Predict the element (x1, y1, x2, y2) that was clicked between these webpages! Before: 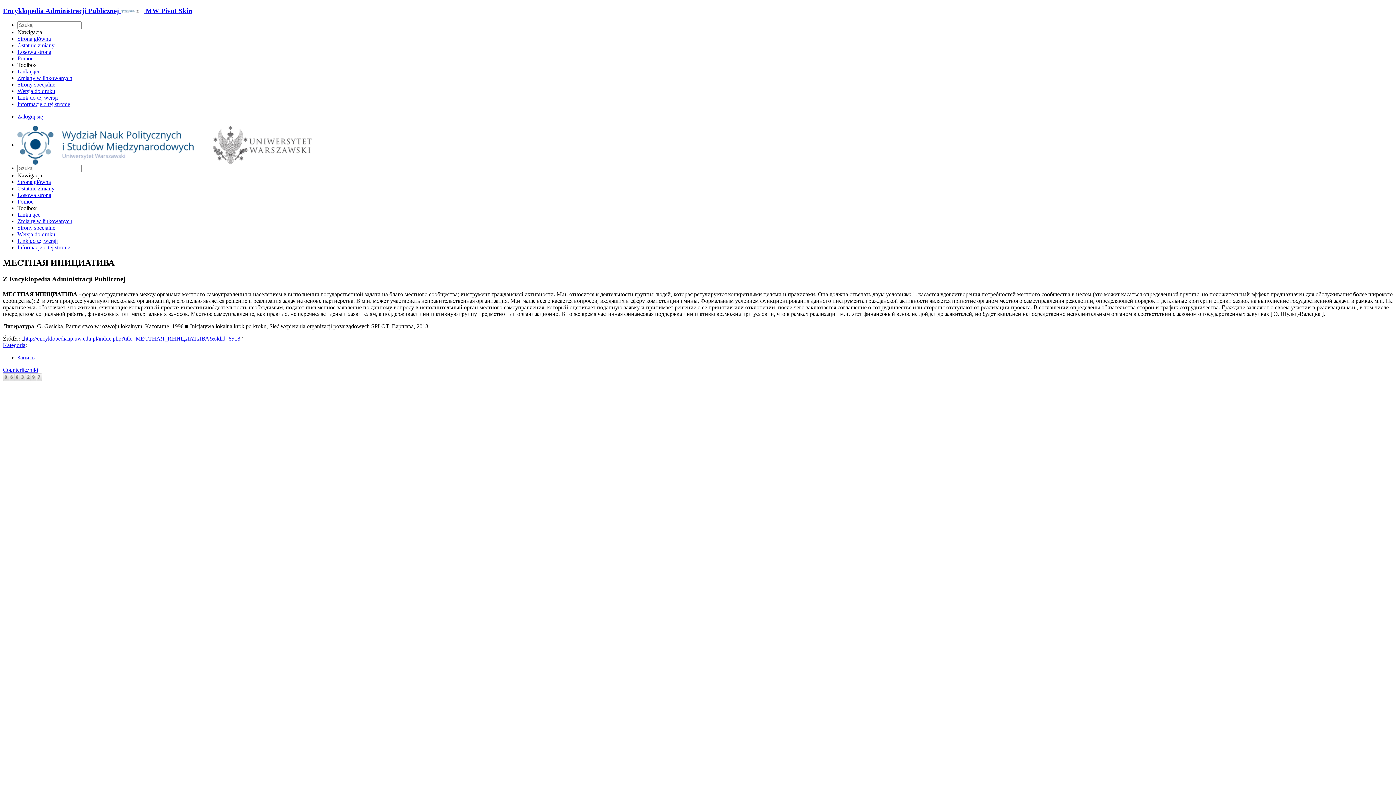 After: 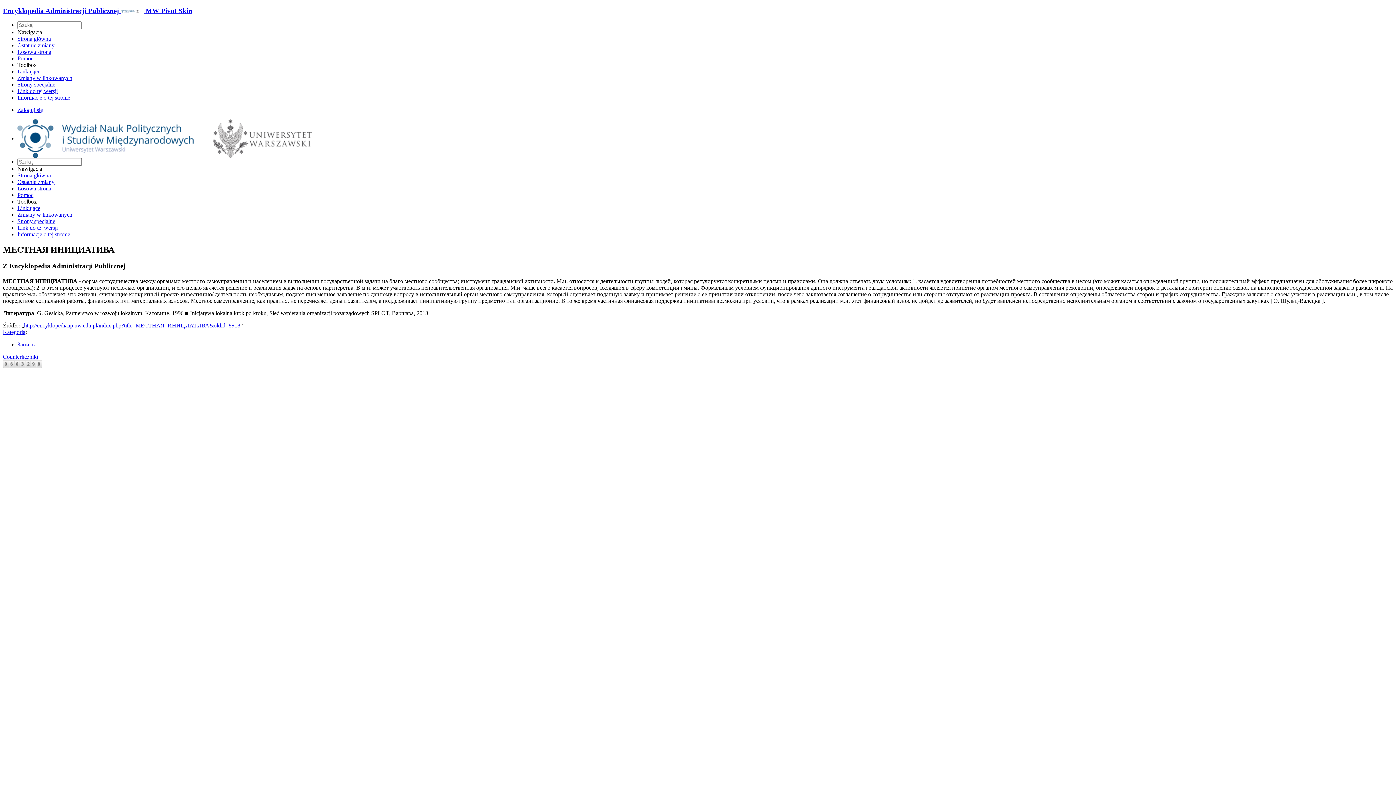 Action: bbox: (17, 231, 55, 237) label: Wersja do druku